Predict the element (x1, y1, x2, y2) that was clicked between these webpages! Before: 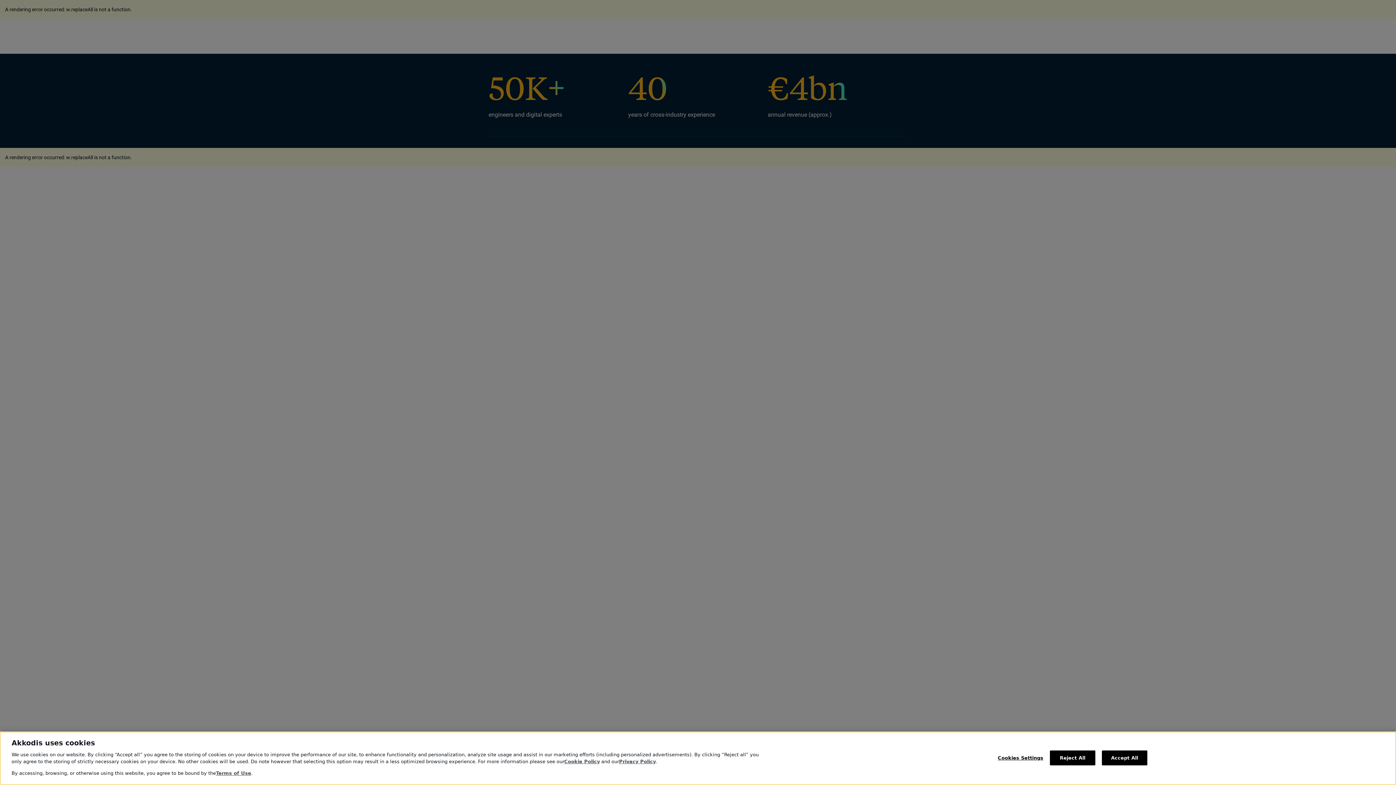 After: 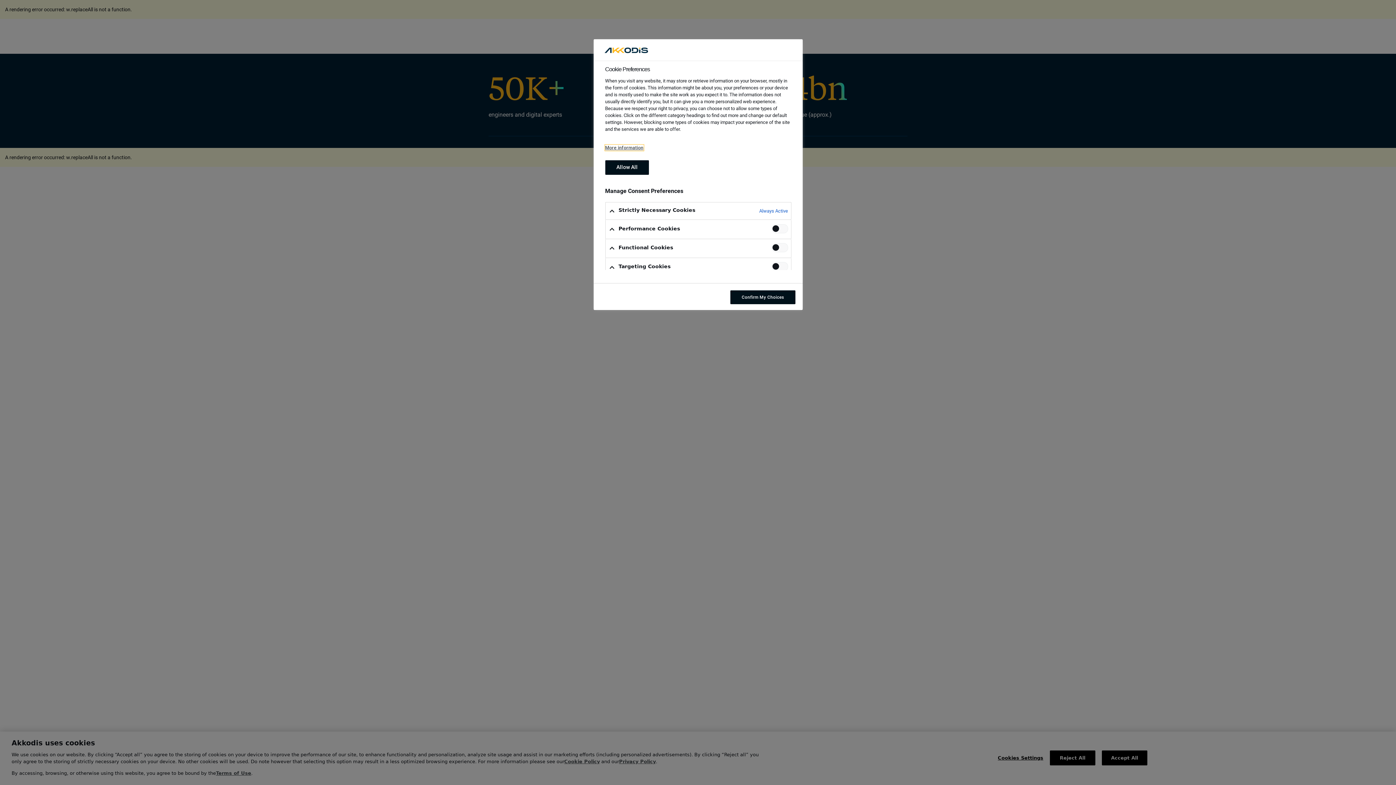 Action: label: Cookies Settings bbox: (998, 751, 1043, 765)